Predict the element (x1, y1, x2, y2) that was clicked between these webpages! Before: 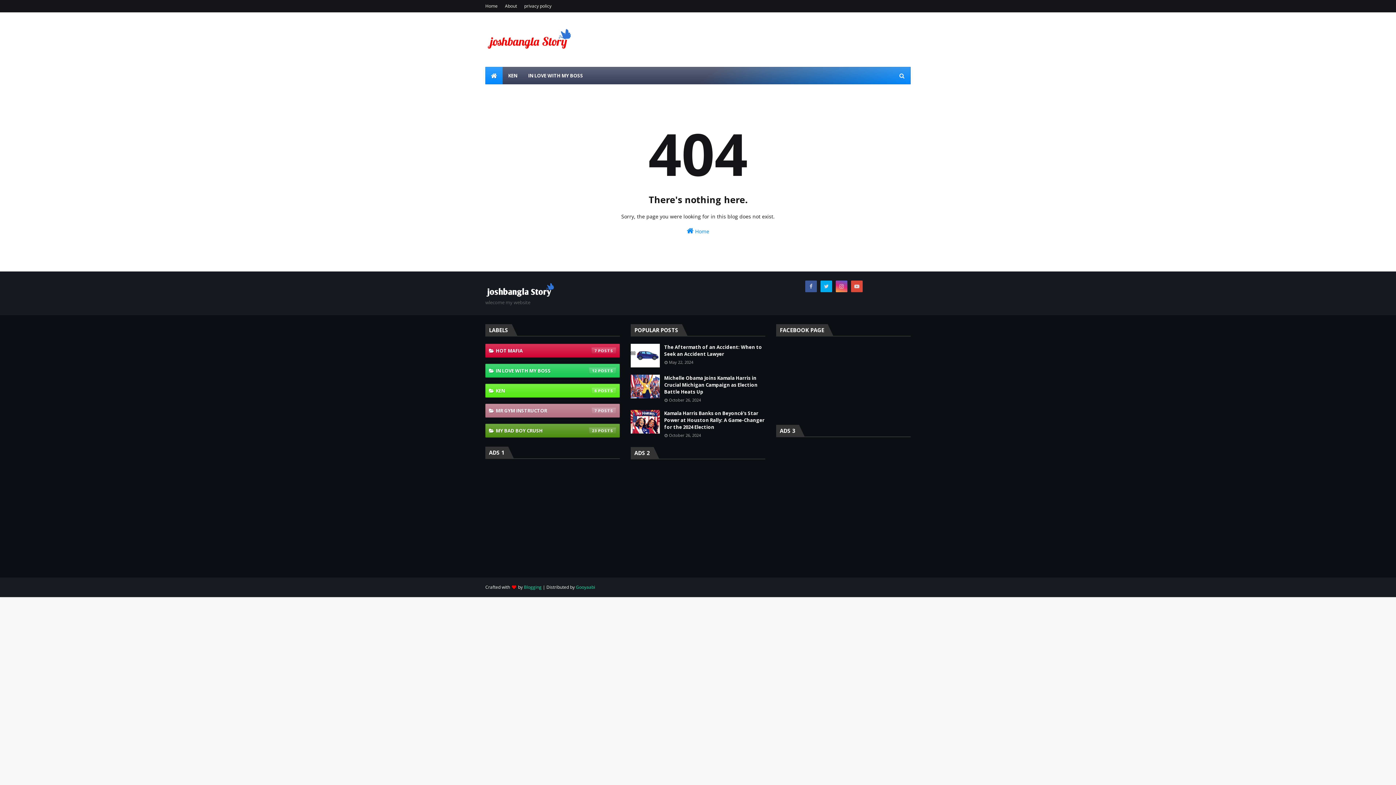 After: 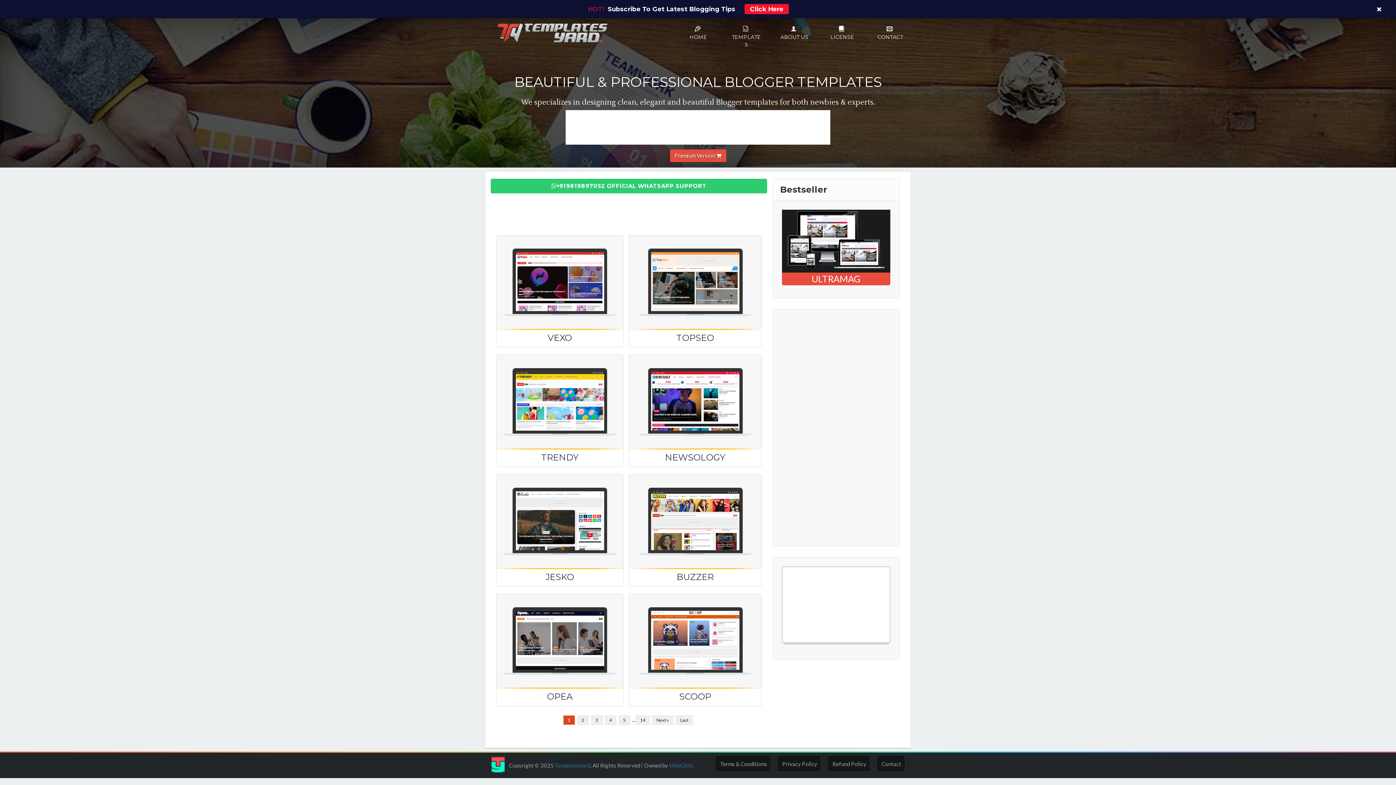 Action: label: Blogging bbox: (524, 581, 541, 593)